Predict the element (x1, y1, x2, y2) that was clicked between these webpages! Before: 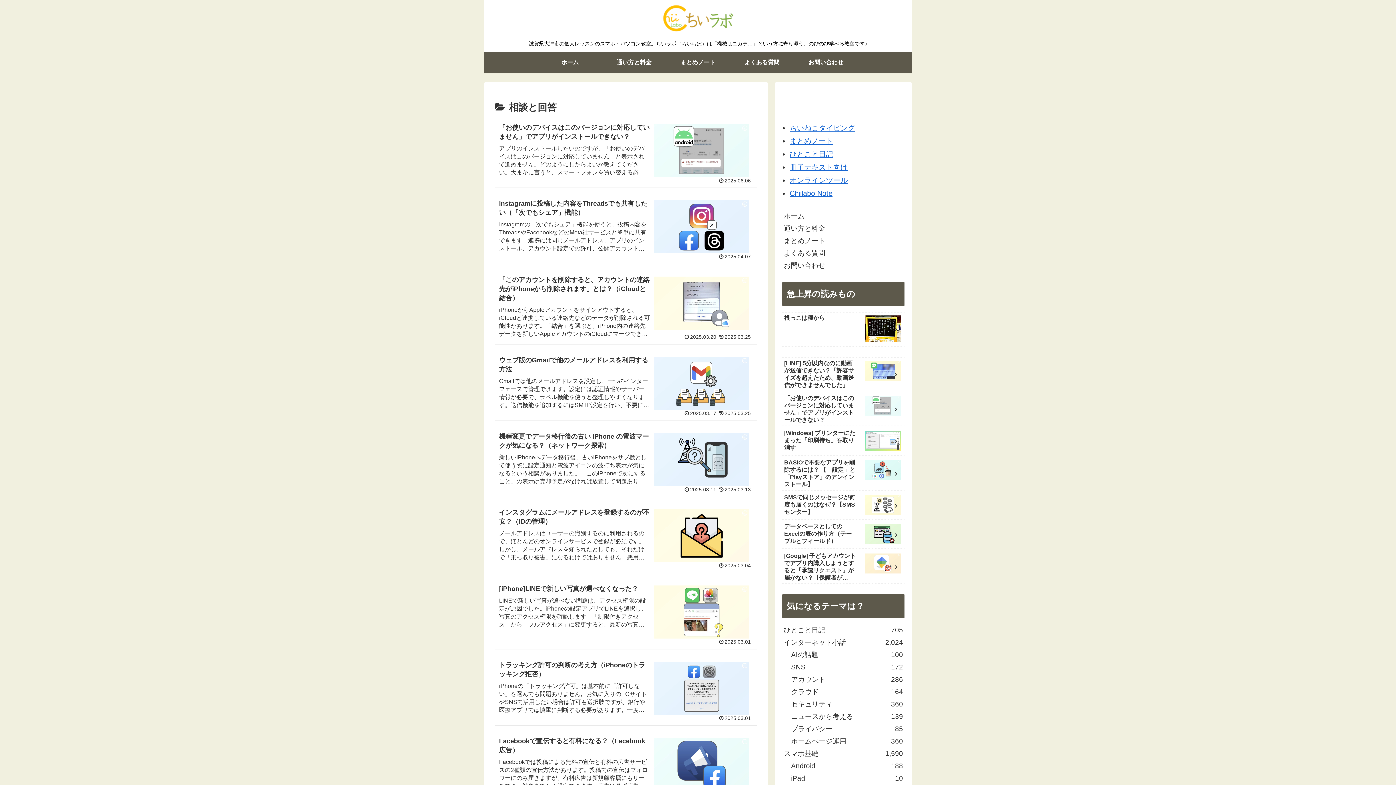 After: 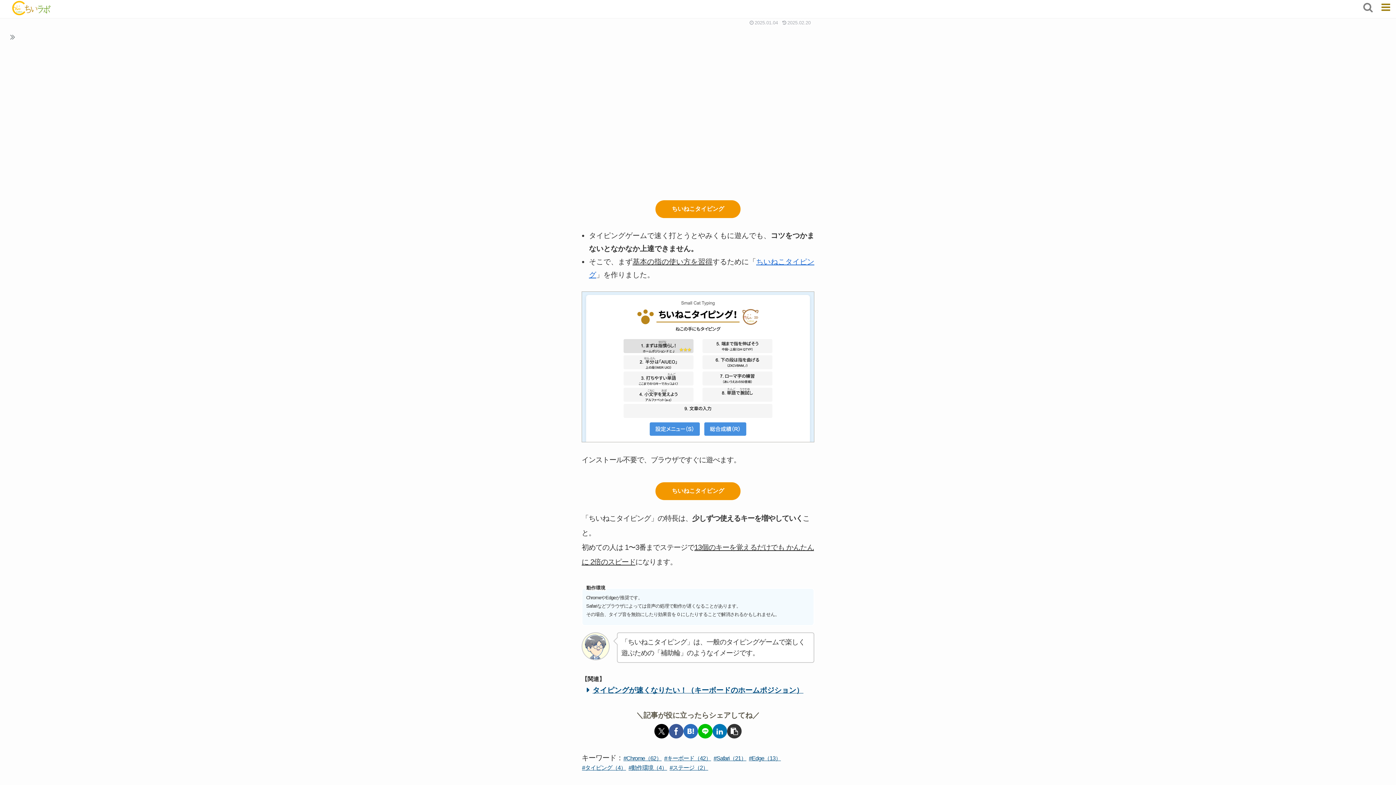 Action: bbox: (789, 123, 855, 131) label: ちいねこタイピング